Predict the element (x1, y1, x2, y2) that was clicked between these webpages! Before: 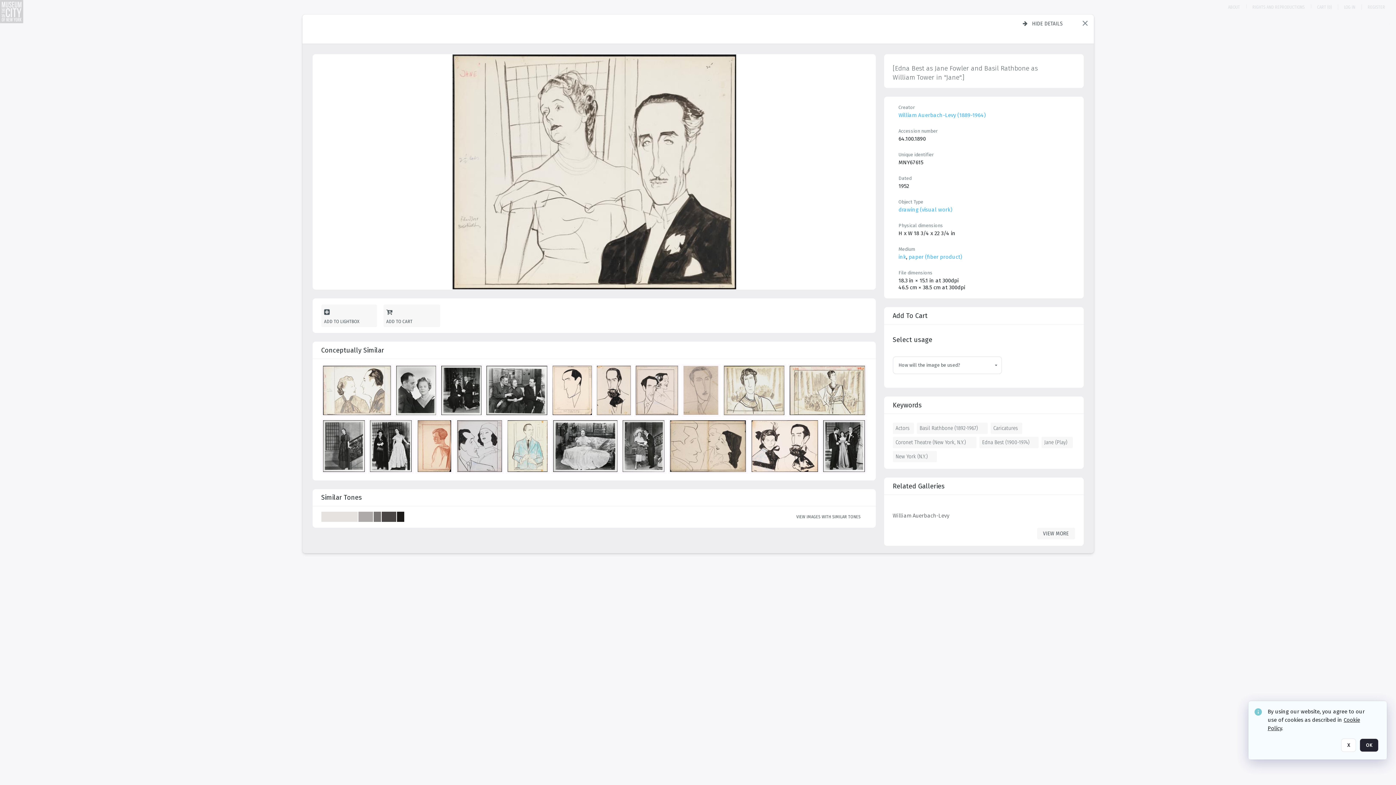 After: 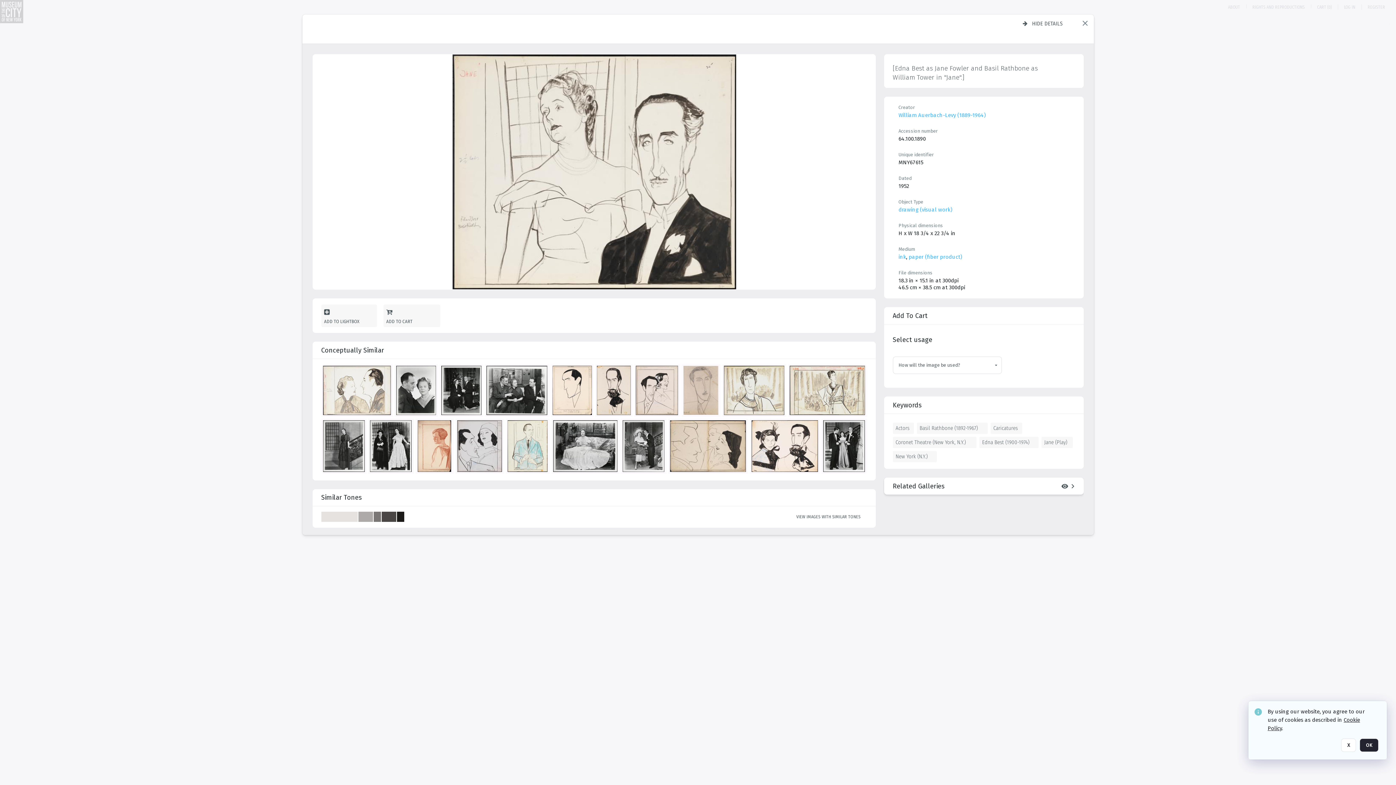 Action: label: Related Galleries bbox: (892, 477, 1075, 494)